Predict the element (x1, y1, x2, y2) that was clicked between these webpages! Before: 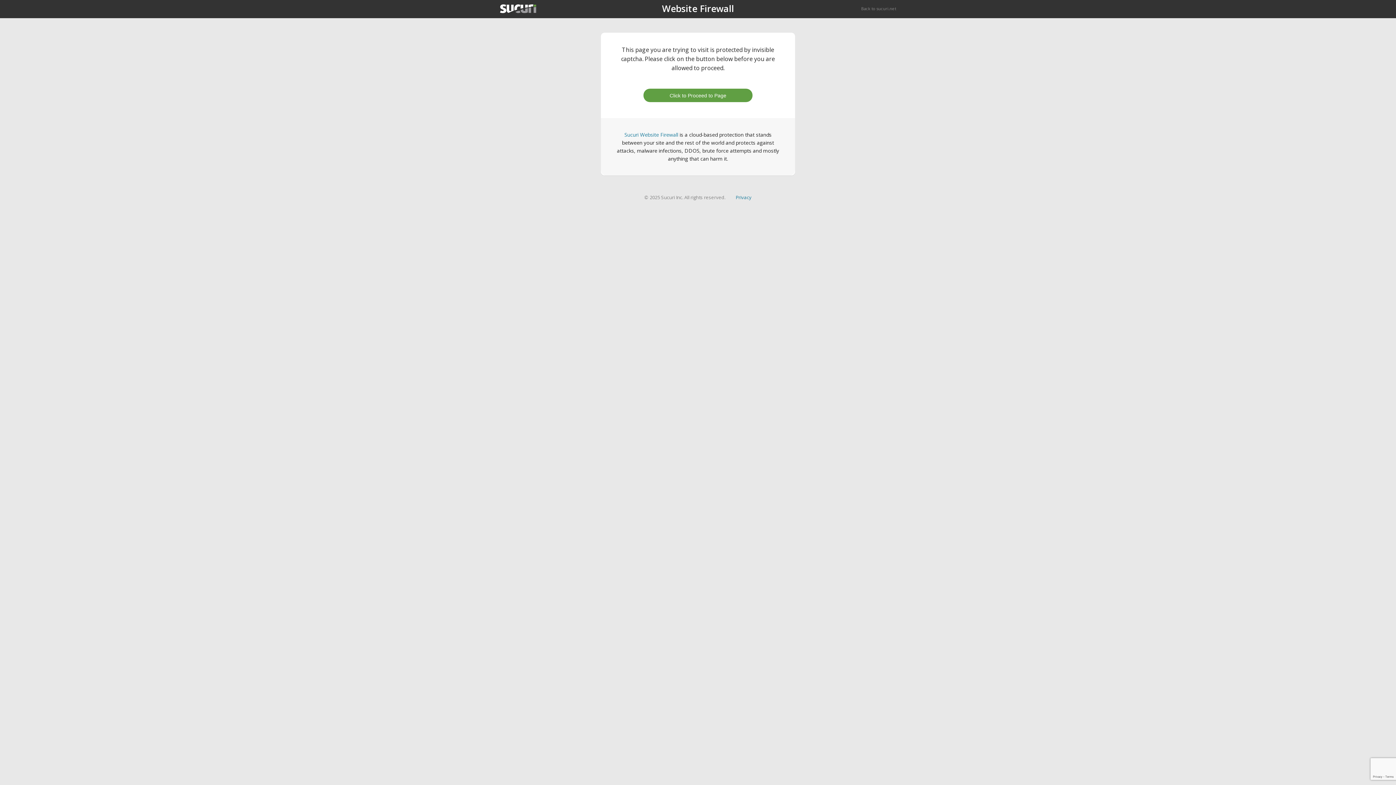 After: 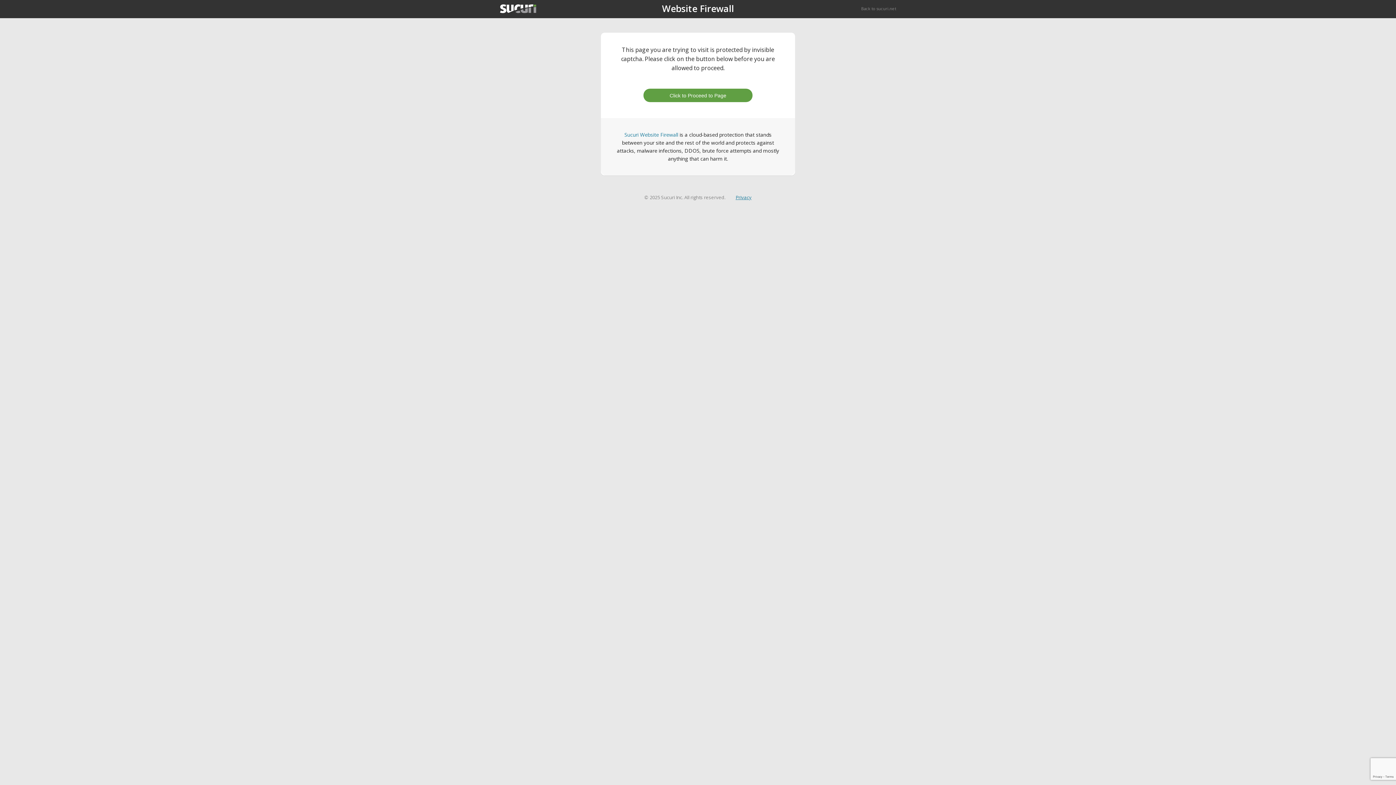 Action: bbox: (735, 194, 751, 200) label: Privacy